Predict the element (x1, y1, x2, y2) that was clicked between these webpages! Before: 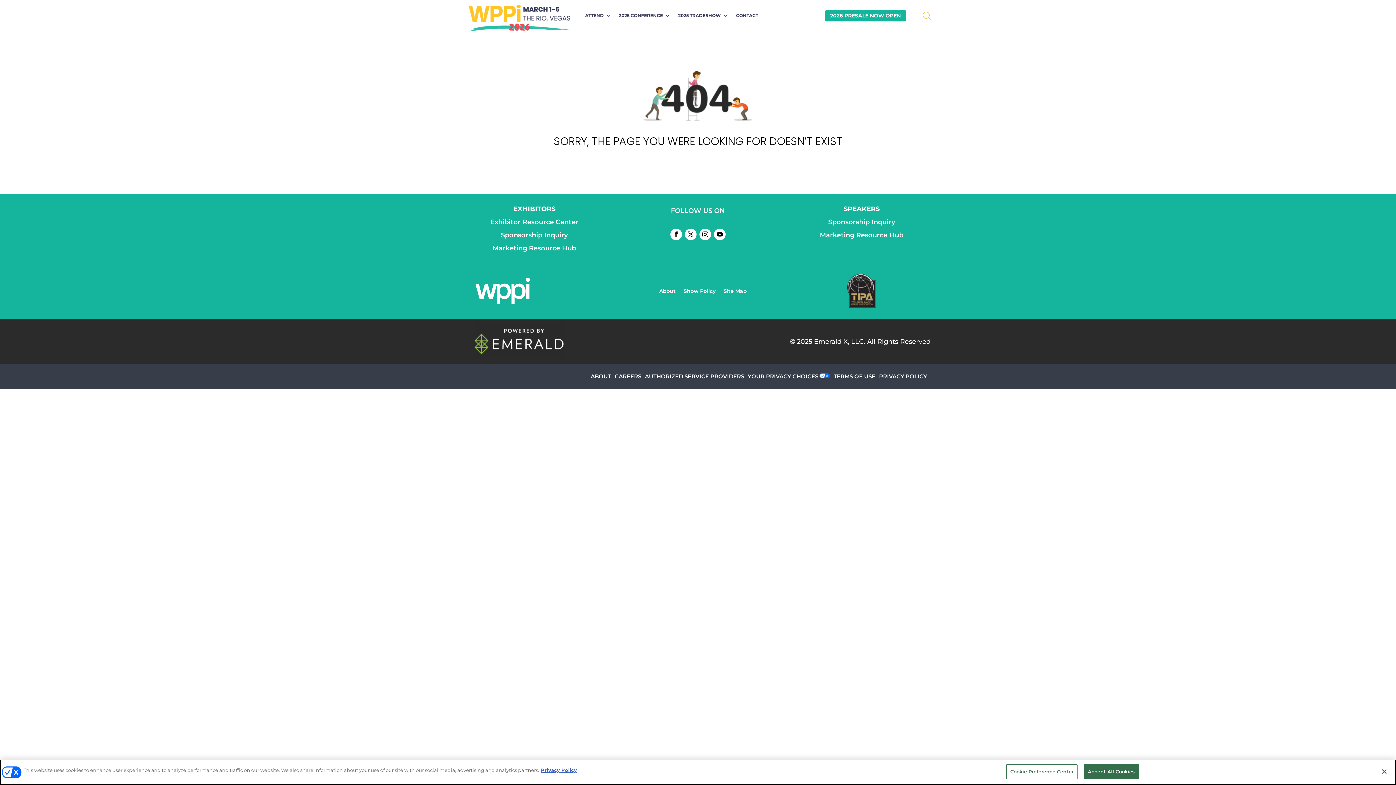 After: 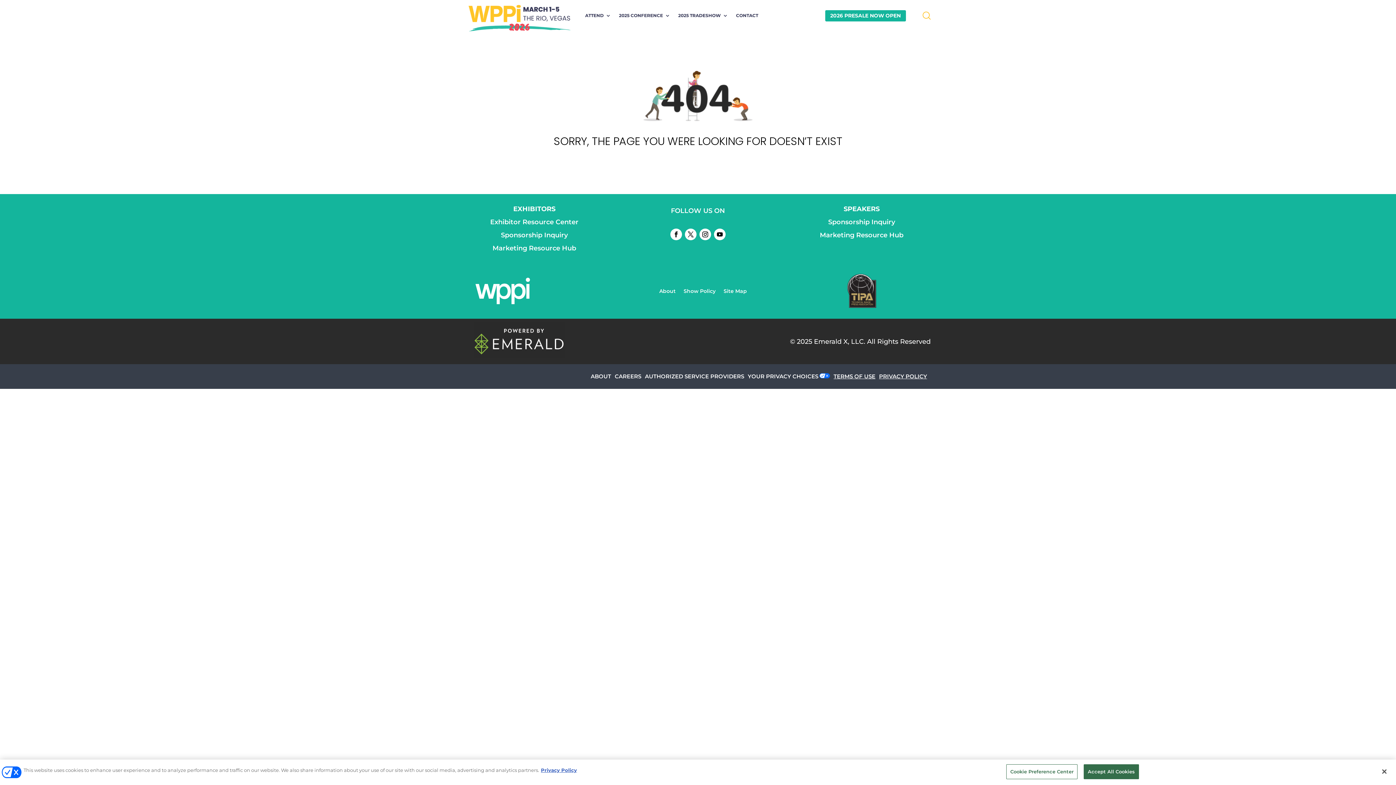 Action: bbox: (685, 228, 696, 240)